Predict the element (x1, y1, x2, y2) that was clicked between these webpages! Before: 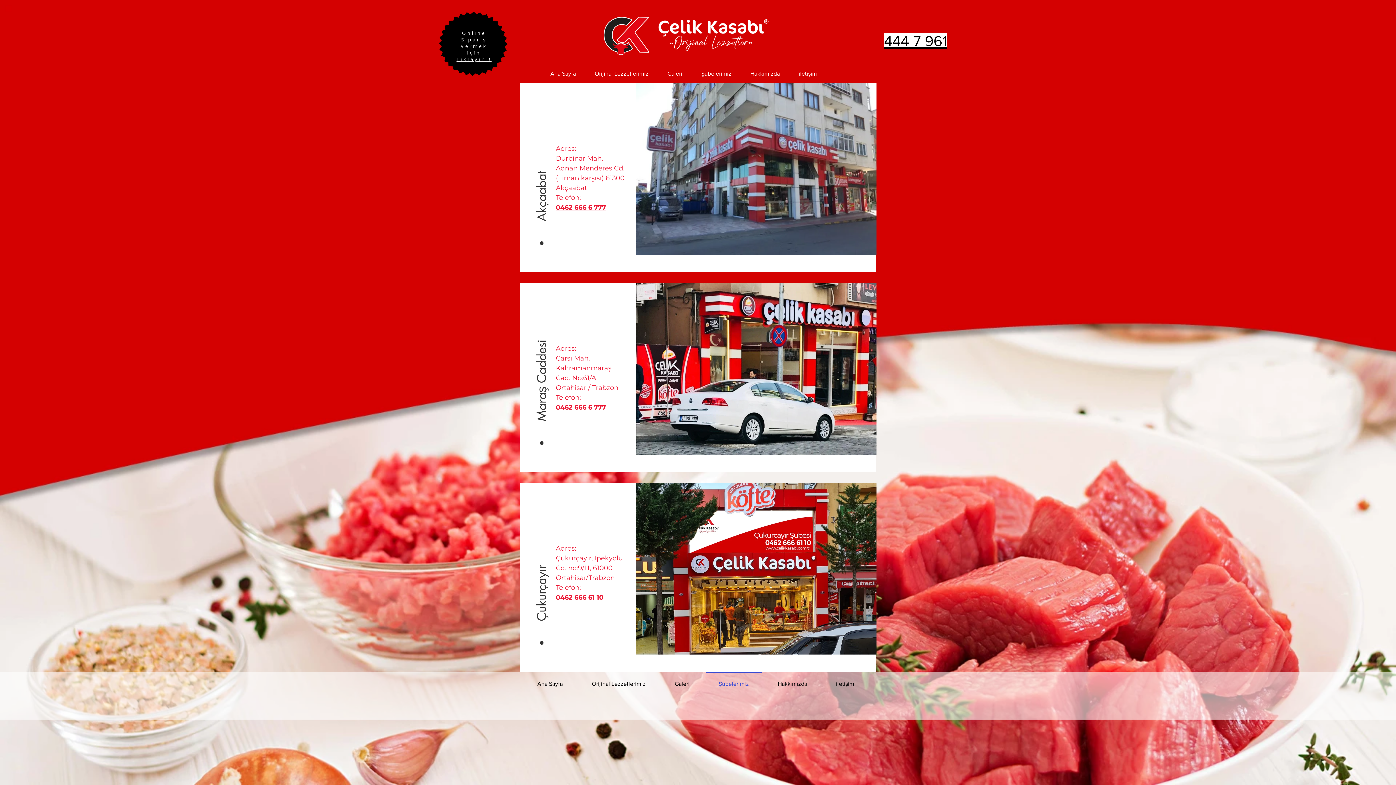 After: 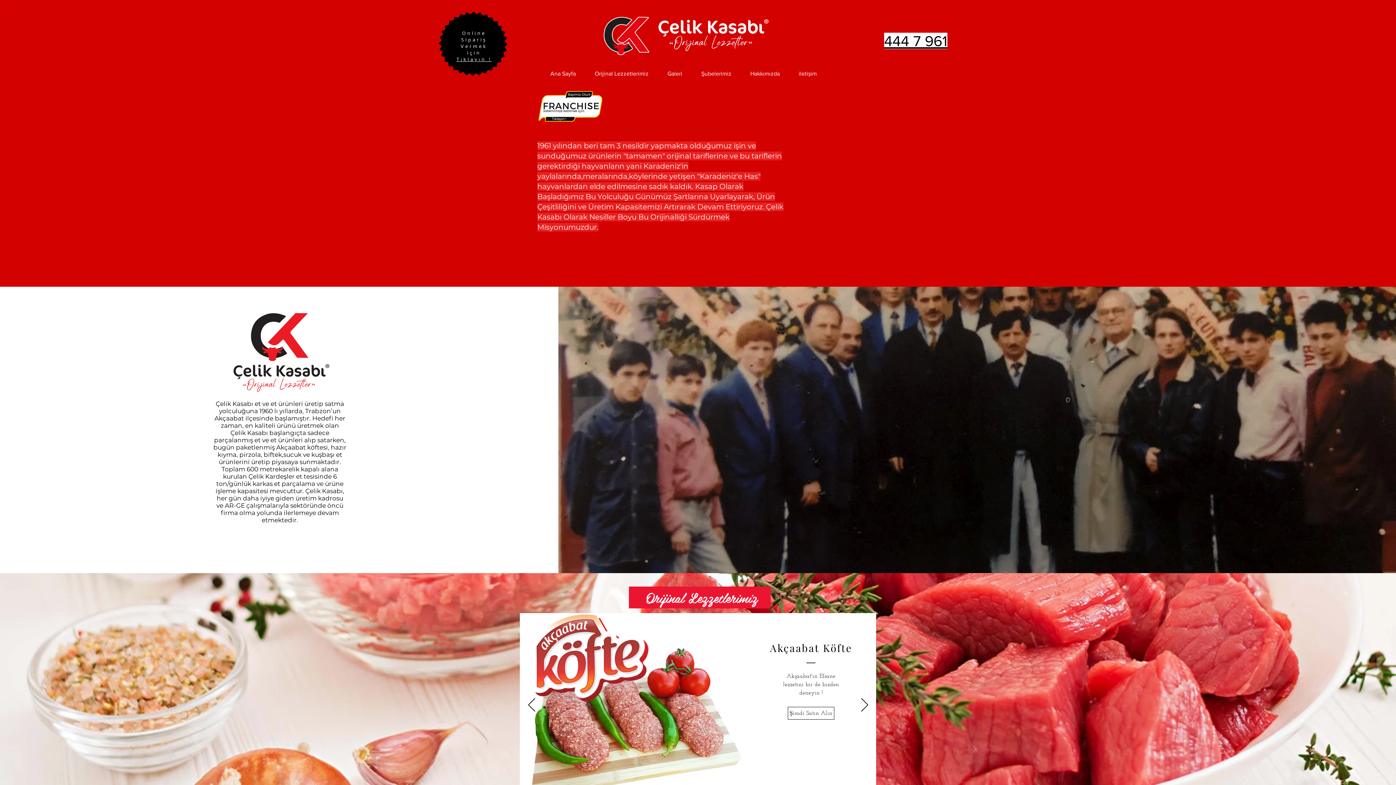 Action: bbox: (541, 64, 585, 82) label: Ana Sayfa